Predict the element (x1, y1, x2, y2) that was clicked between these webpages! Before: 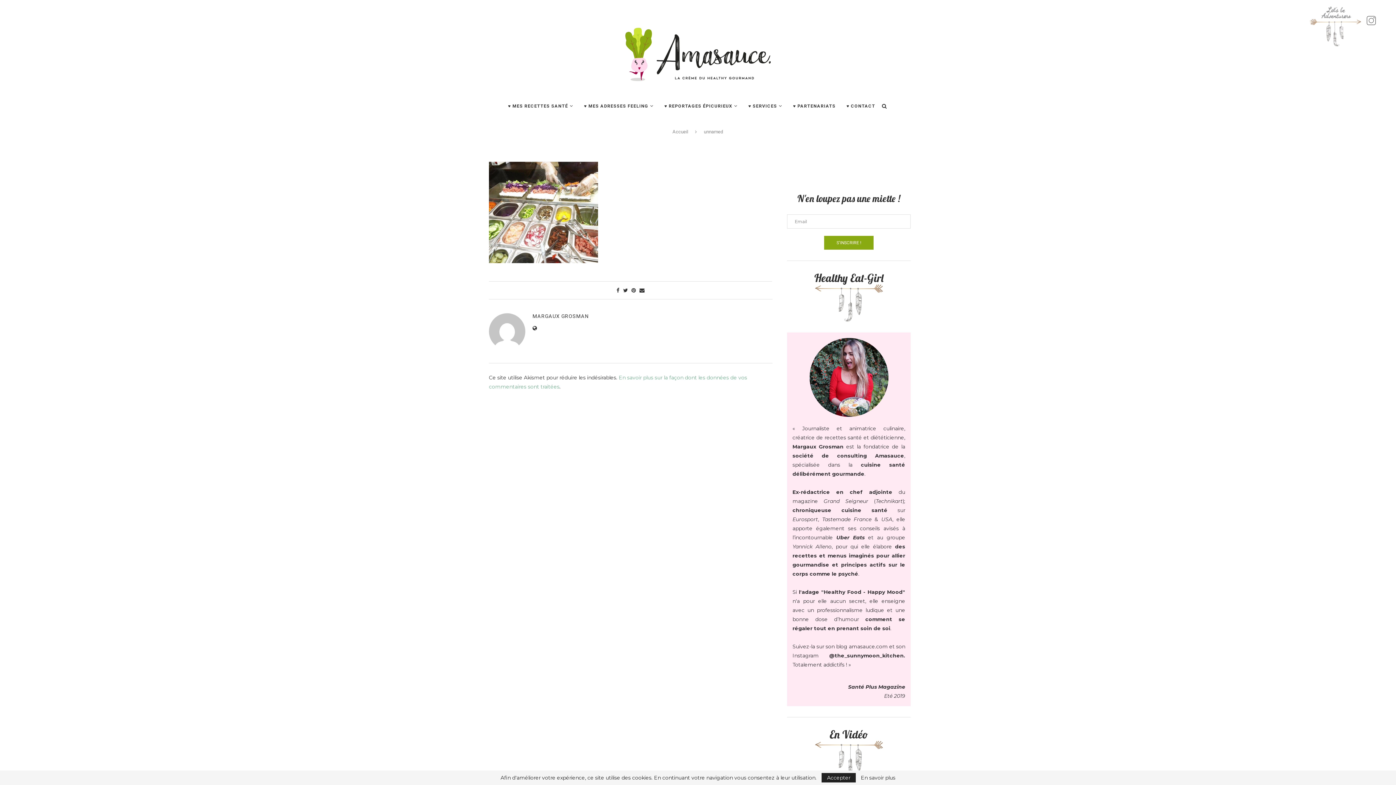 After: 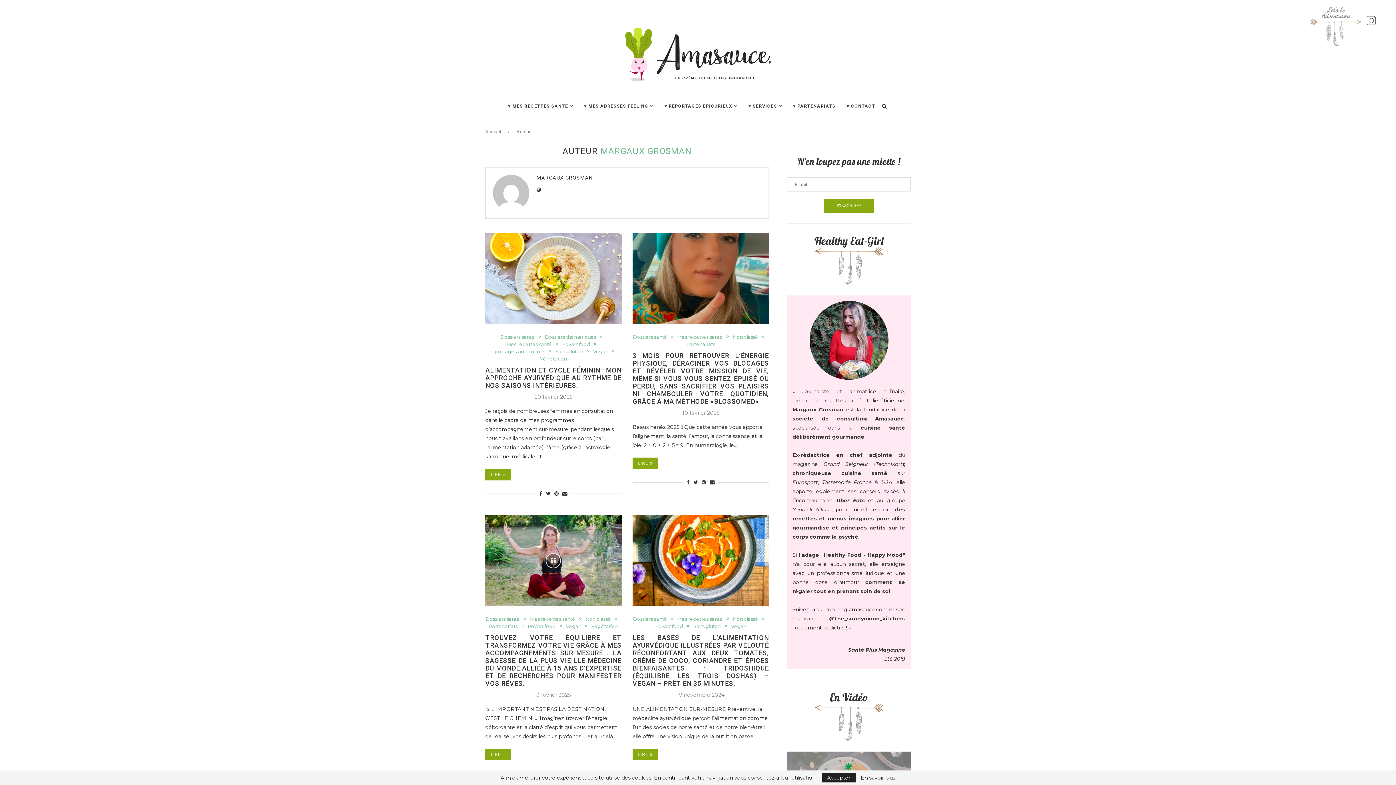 Action: bbox: (532, 313, 588, 319) label: MARGAUX GROSMAN